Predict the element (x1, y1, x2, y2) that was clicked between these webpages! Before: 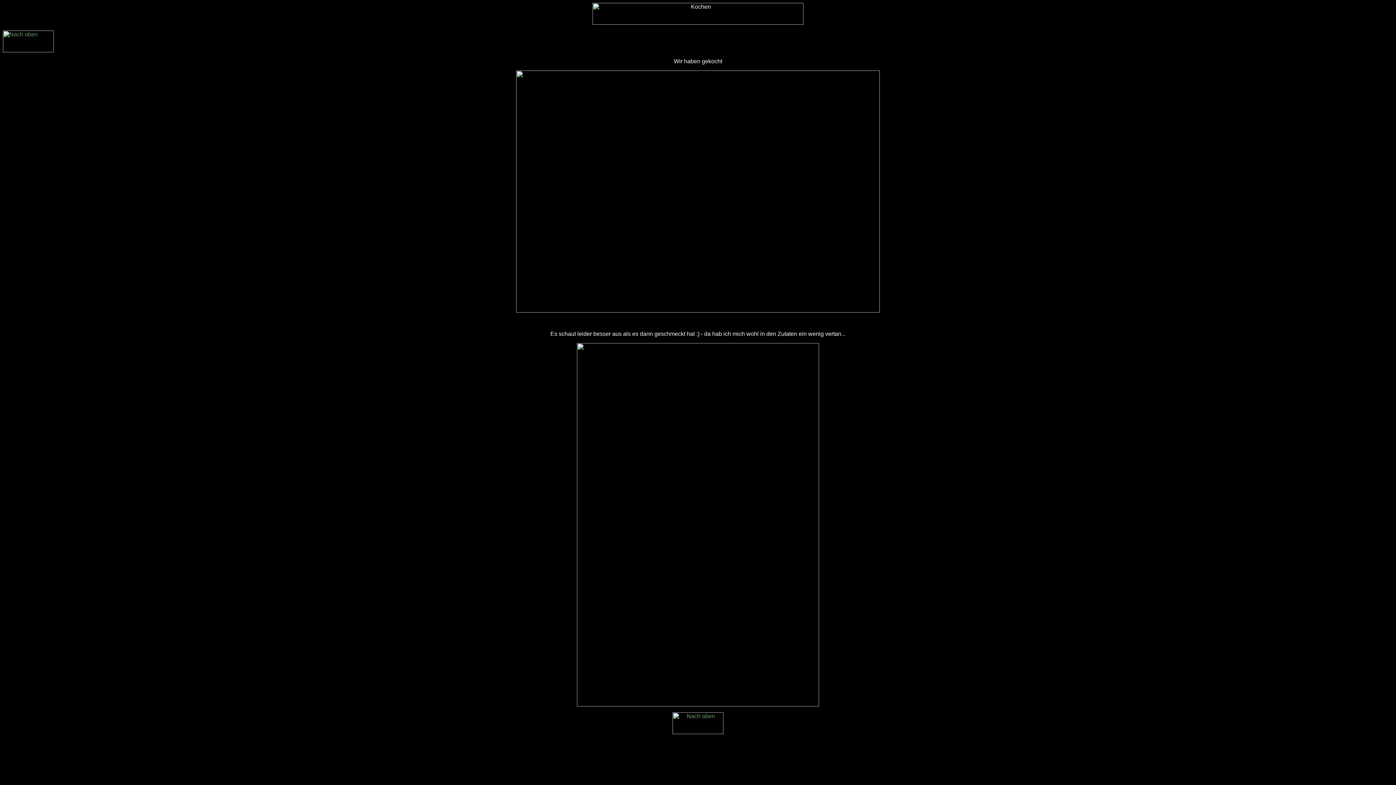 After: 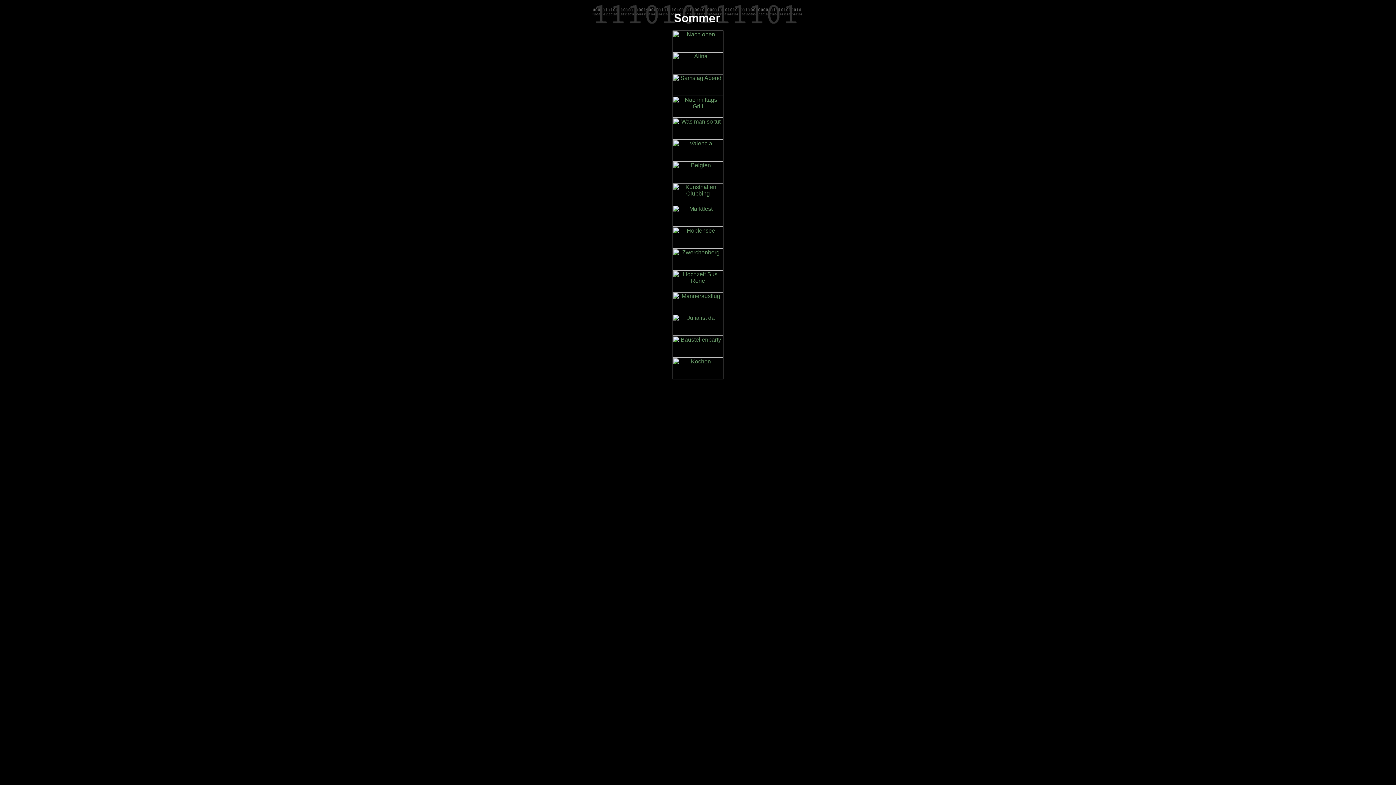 Action: bbox: (2, 36, 53, 42)